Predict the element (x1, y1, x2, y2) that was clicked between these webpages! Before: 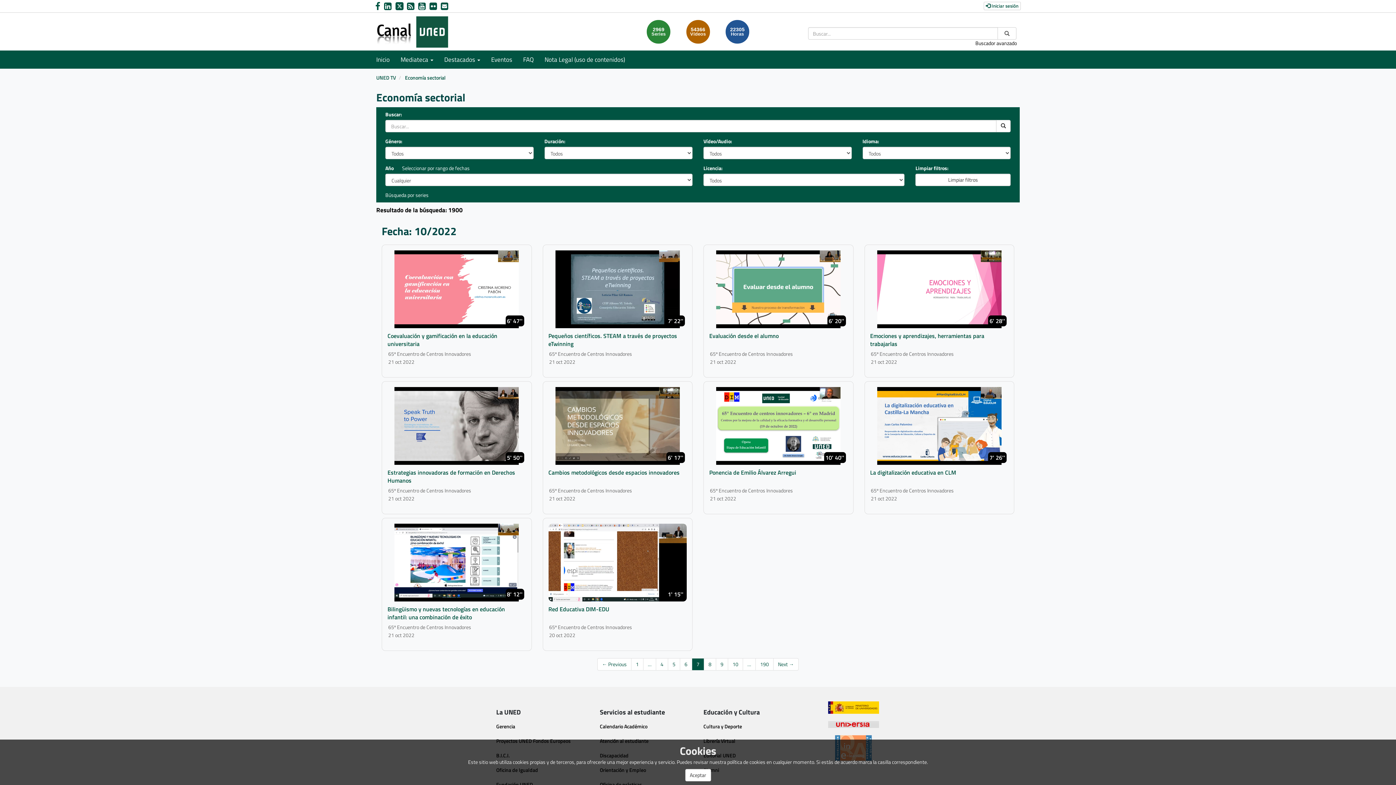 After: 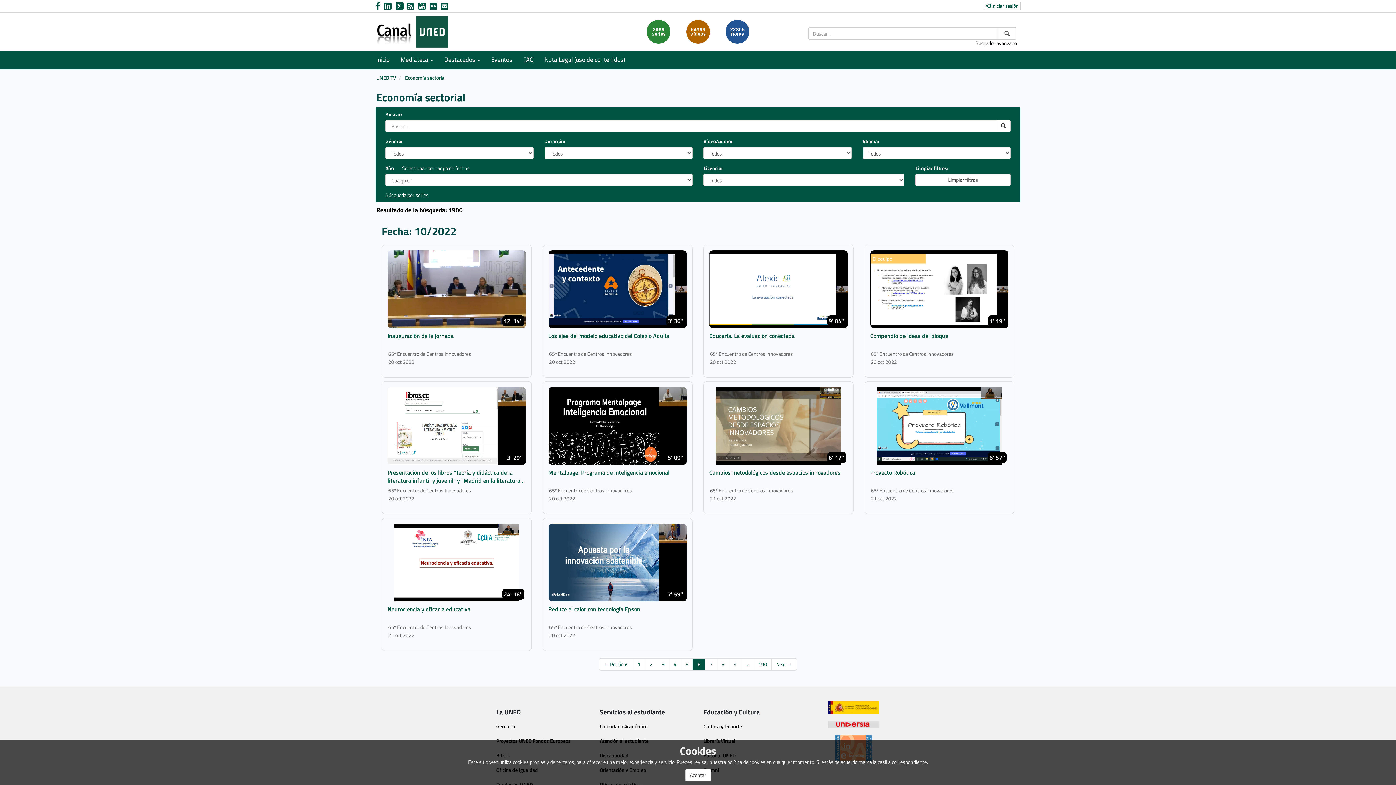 Action: bbox: (597, 658, 631, 670) label: ← Previous